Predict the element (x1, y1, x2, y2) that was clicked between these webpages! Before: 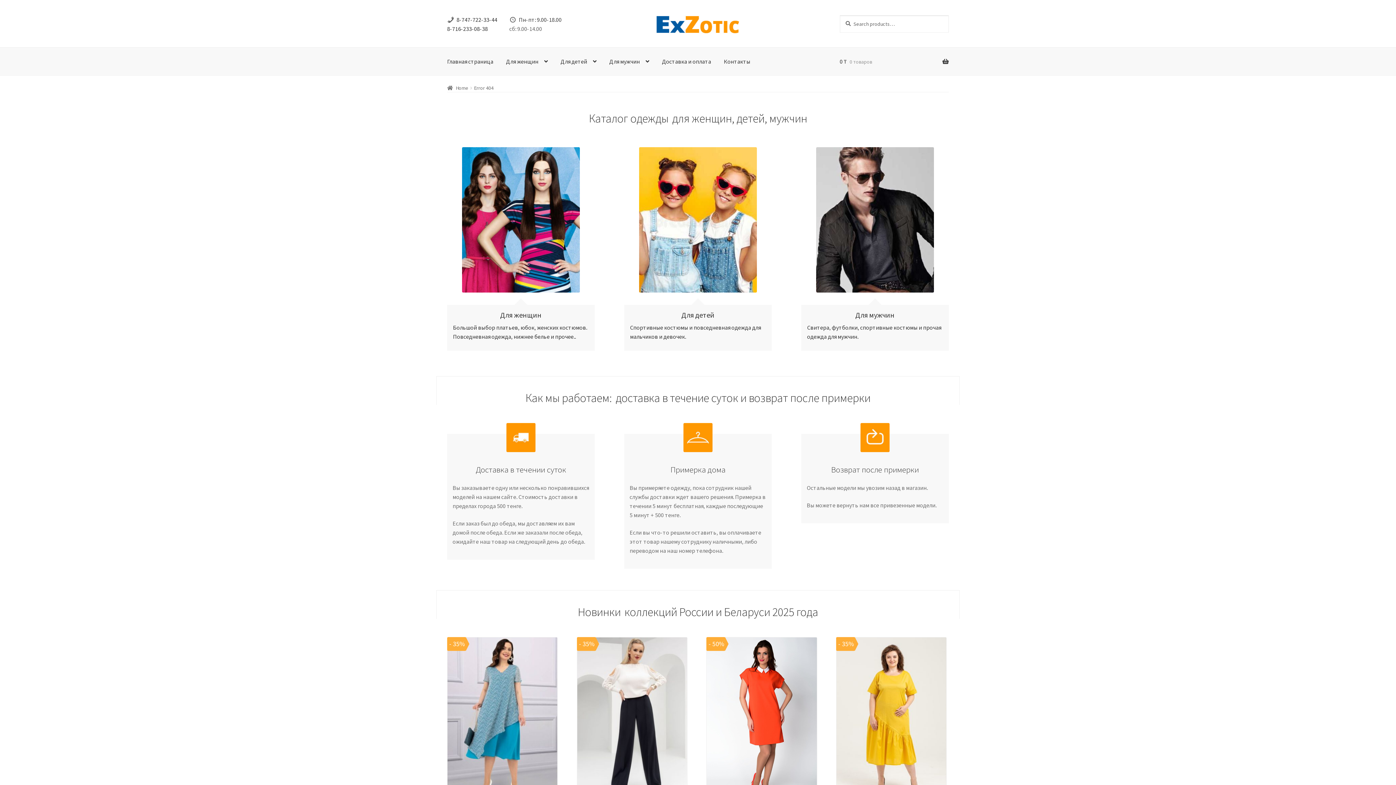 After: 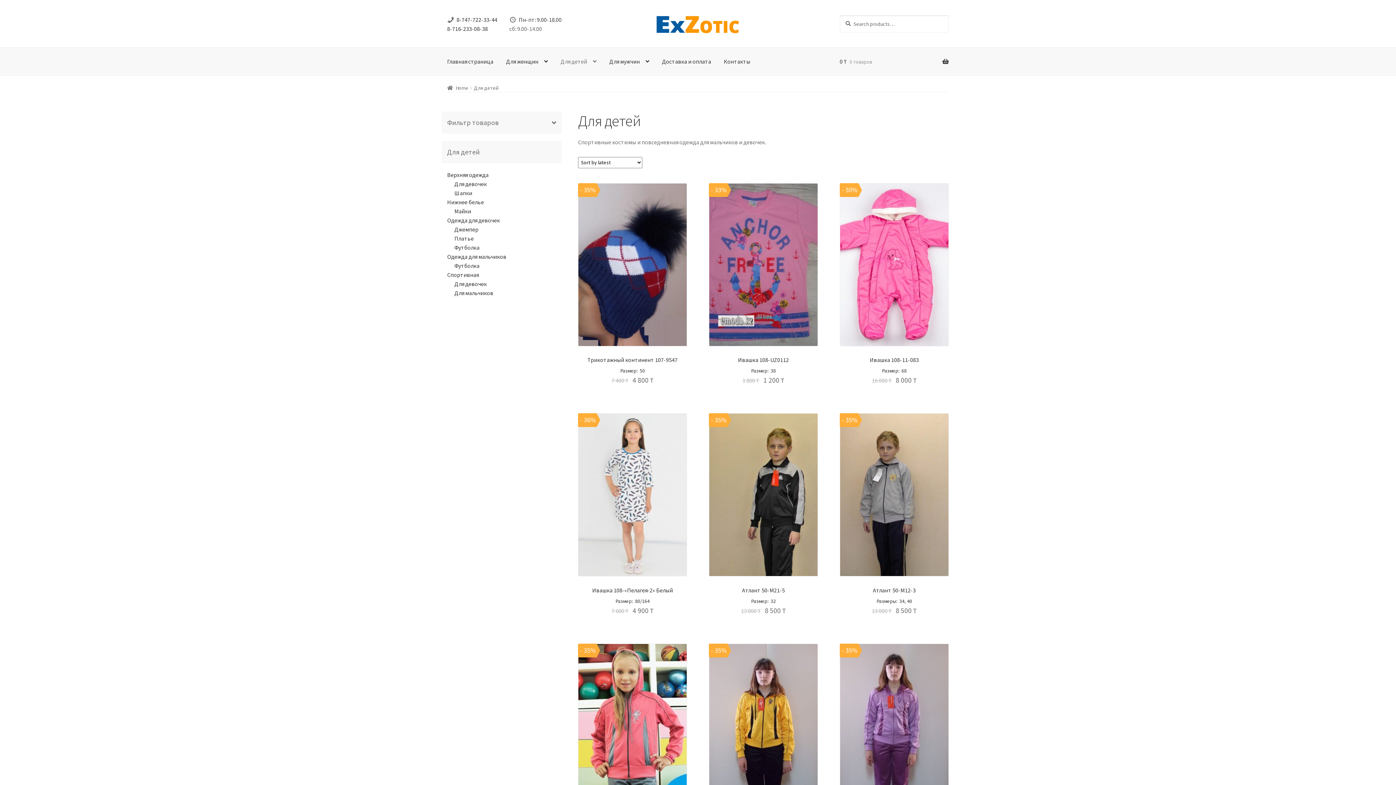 Action: label: Visit product category Для детей bbox: (624, 147, 771, 350)